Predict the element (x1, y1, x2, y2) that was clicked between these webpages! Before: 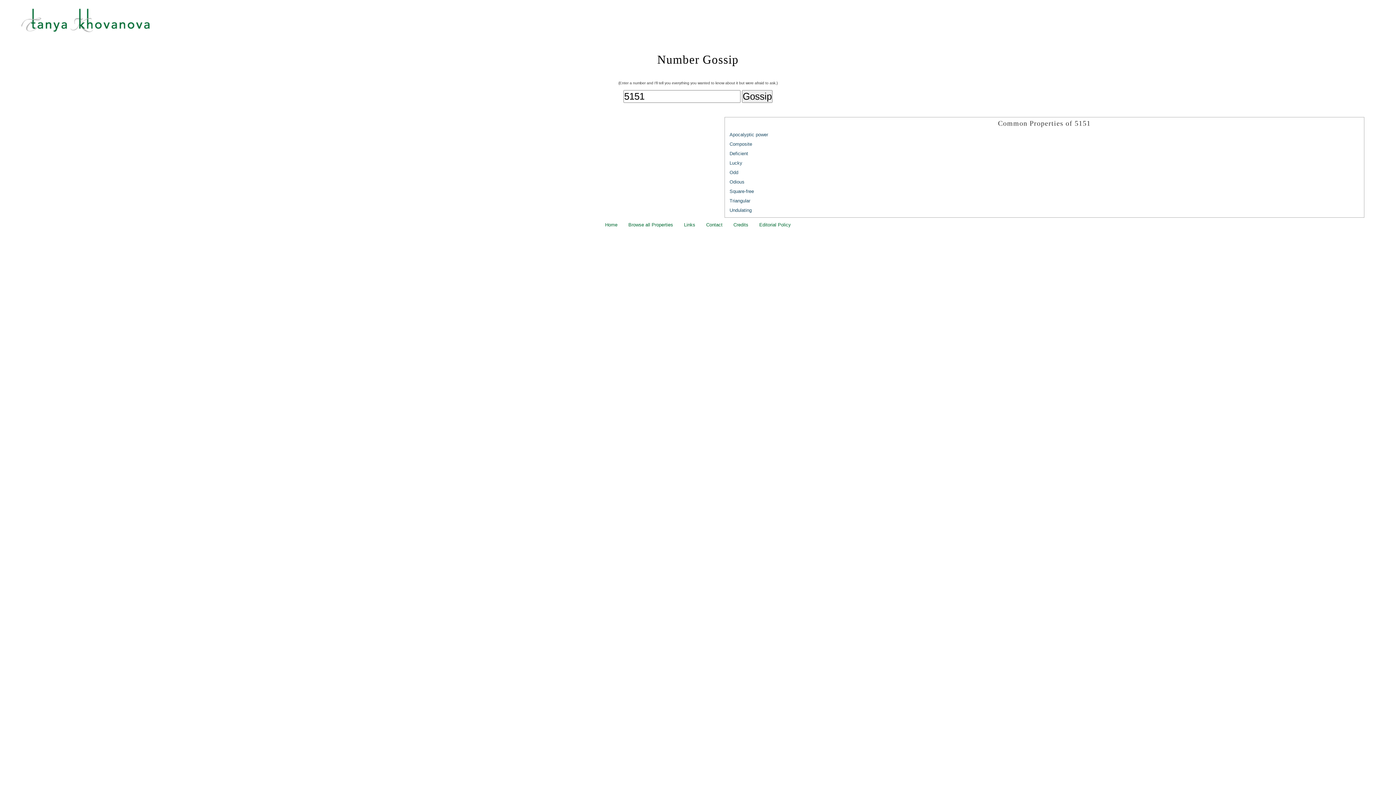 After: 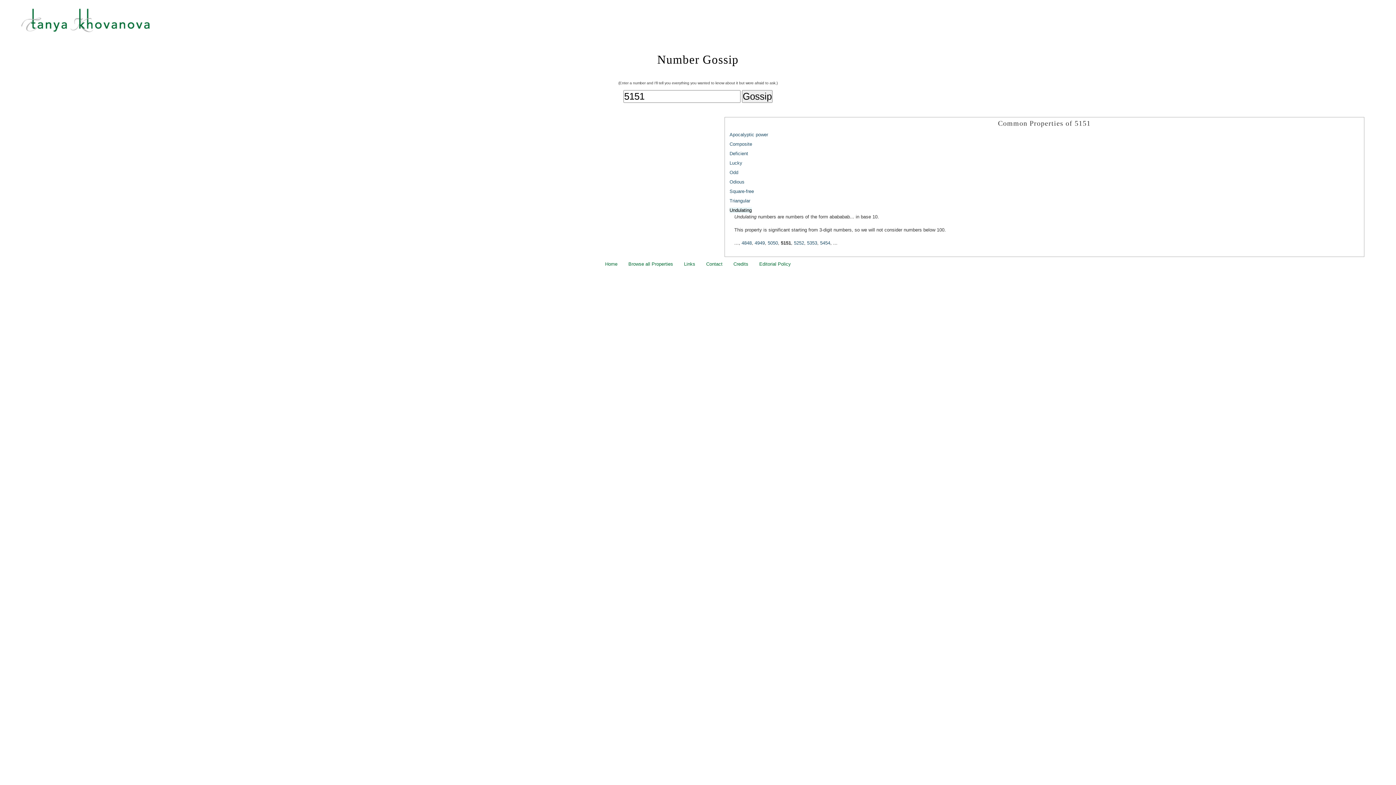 Action: label: Undulating bbox: (729, 207, 751, 212)